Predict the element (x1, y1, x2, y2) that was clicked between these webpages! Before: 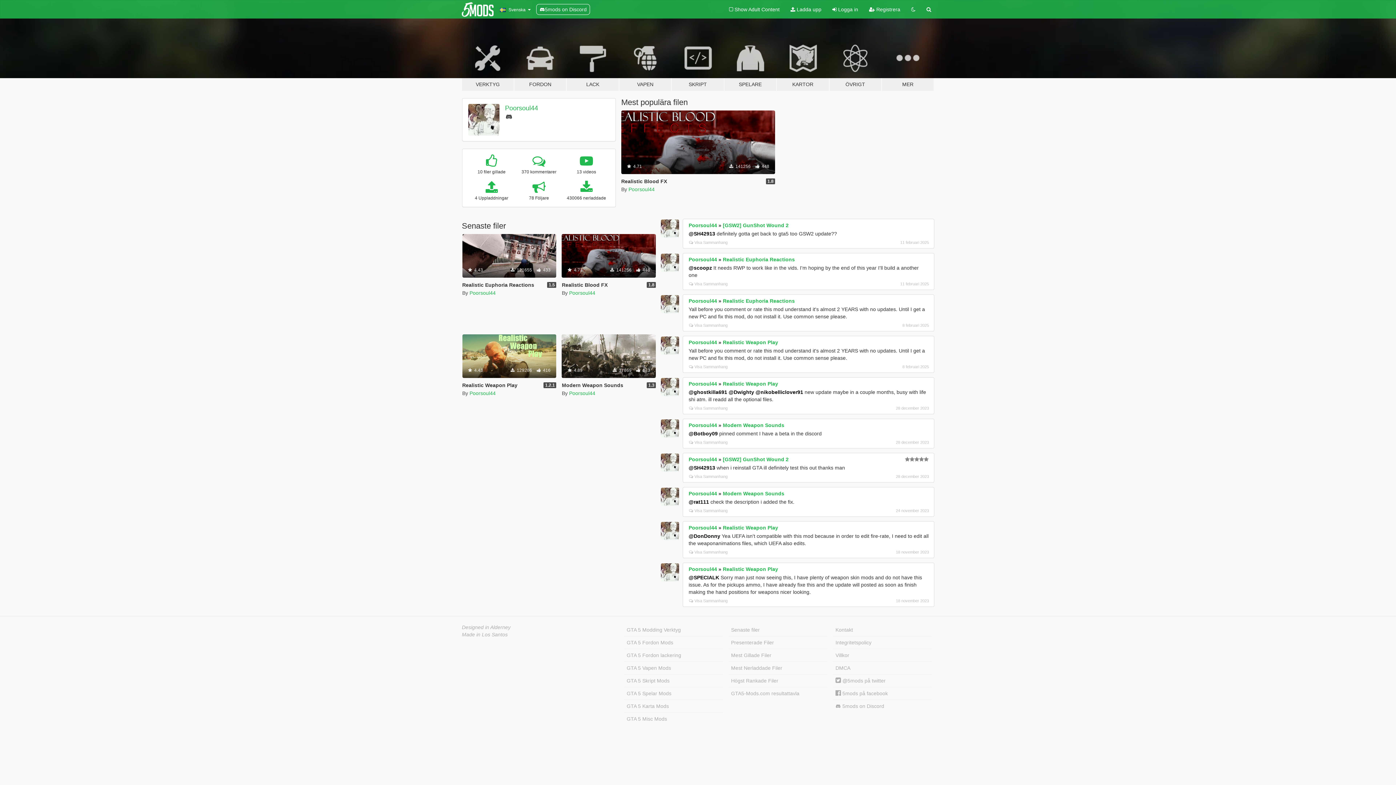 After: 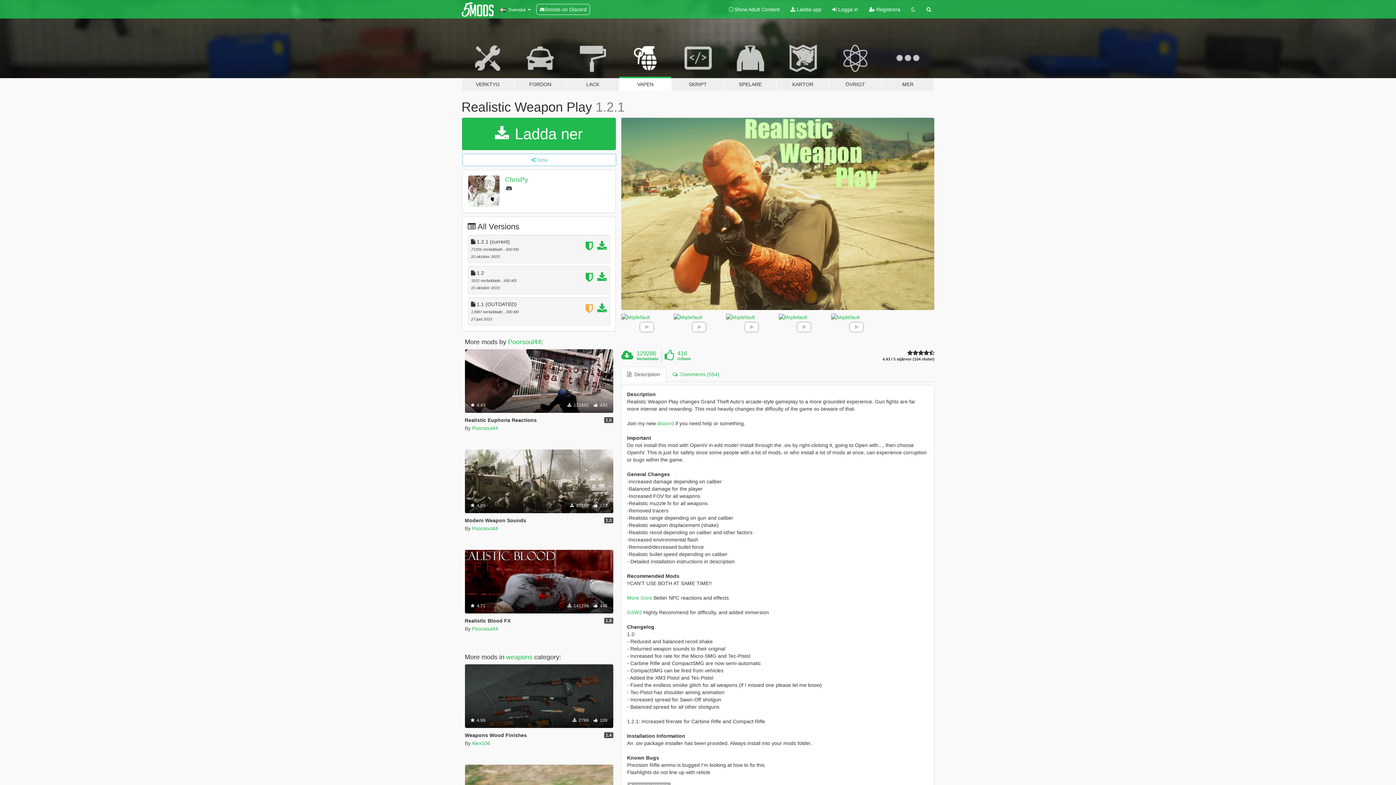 Action: label: Realistic Weapon Play bbox: (723, 566, 778, 572)